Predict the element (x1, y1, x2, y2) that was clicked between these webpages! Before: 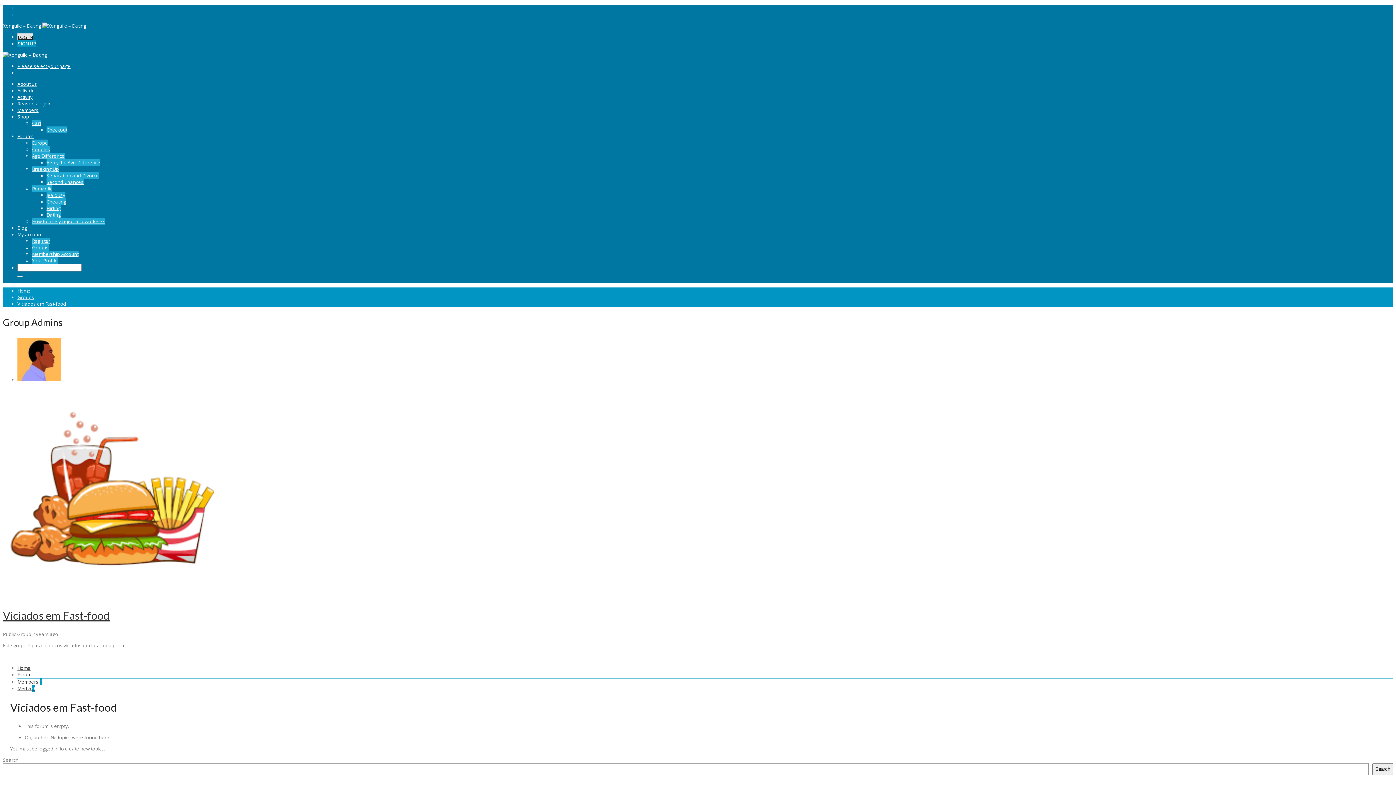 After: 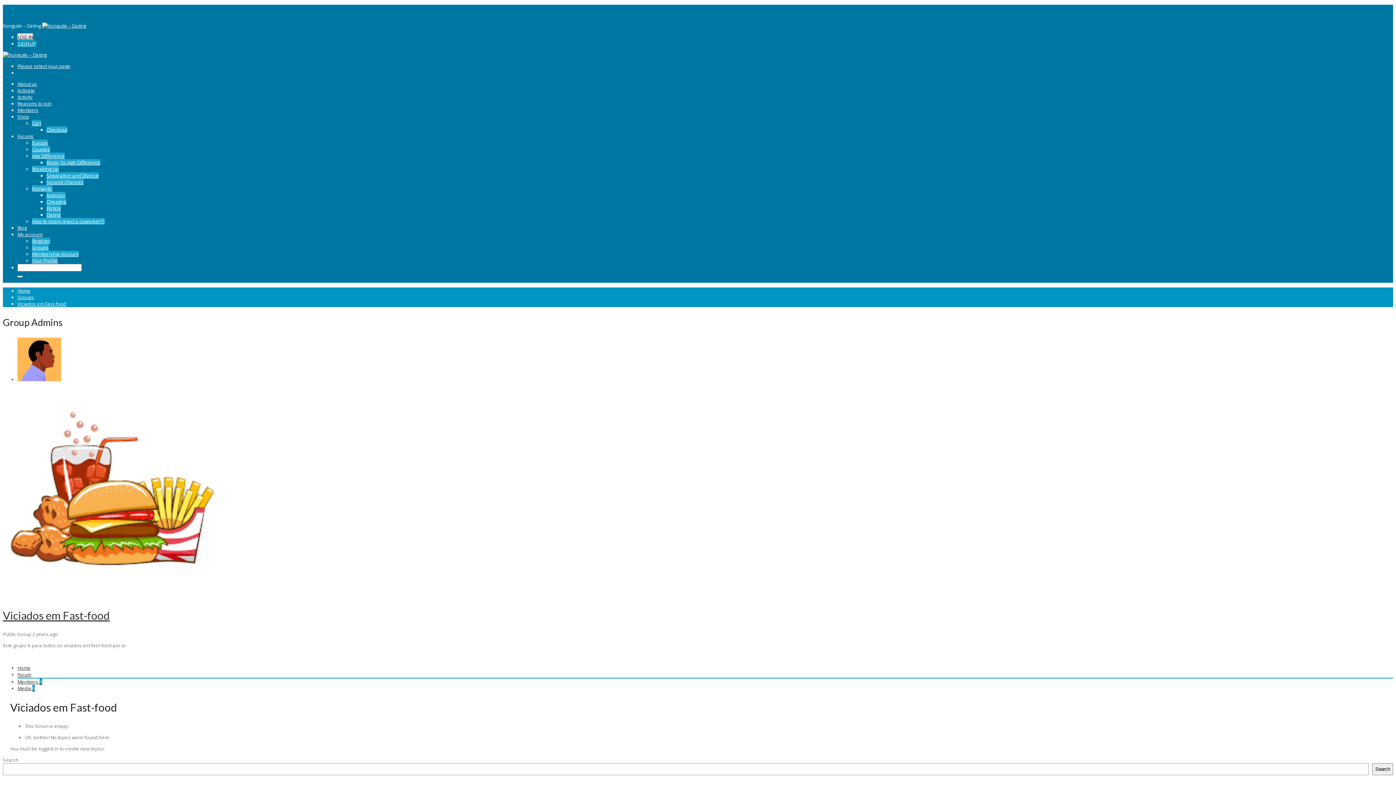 Action: label: Please select your page bbox: (17, 62, 70, 69)